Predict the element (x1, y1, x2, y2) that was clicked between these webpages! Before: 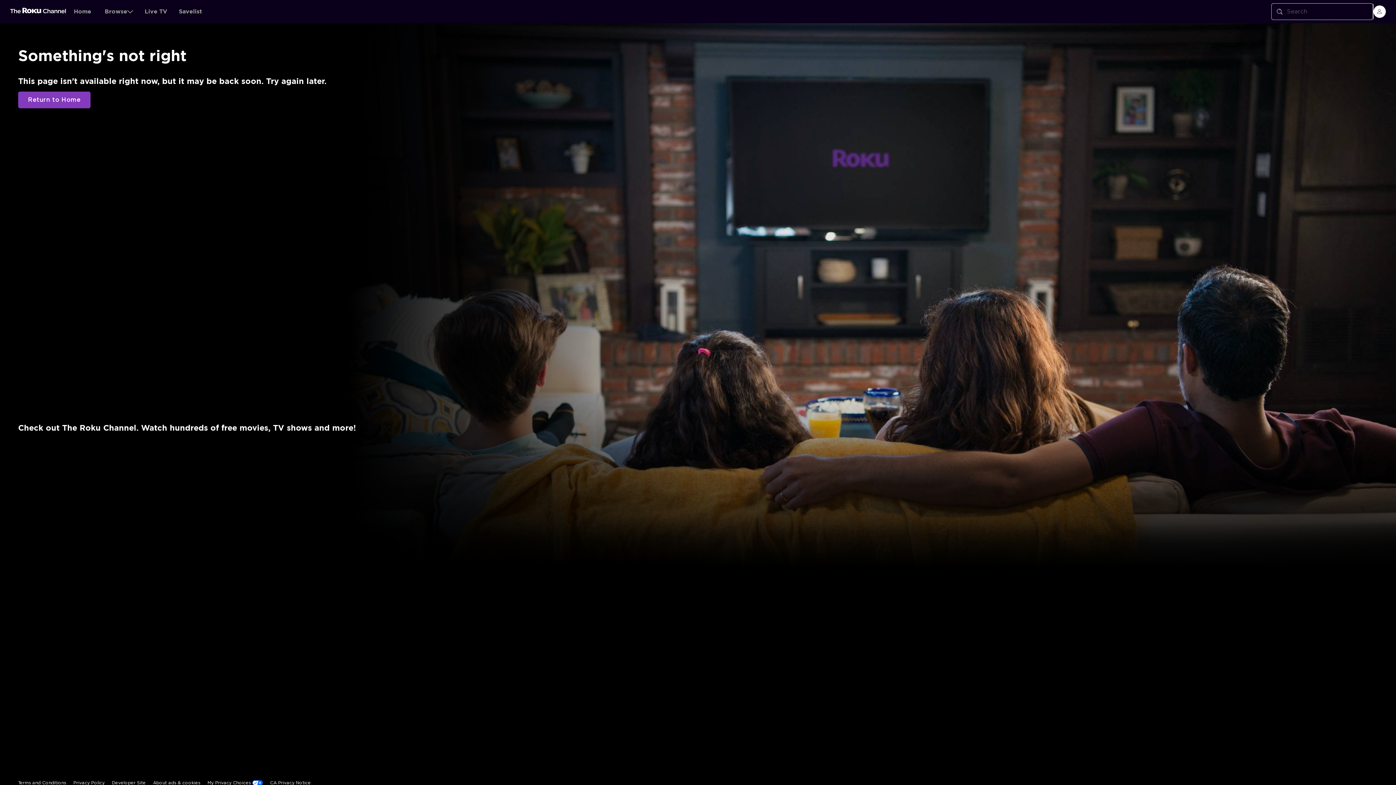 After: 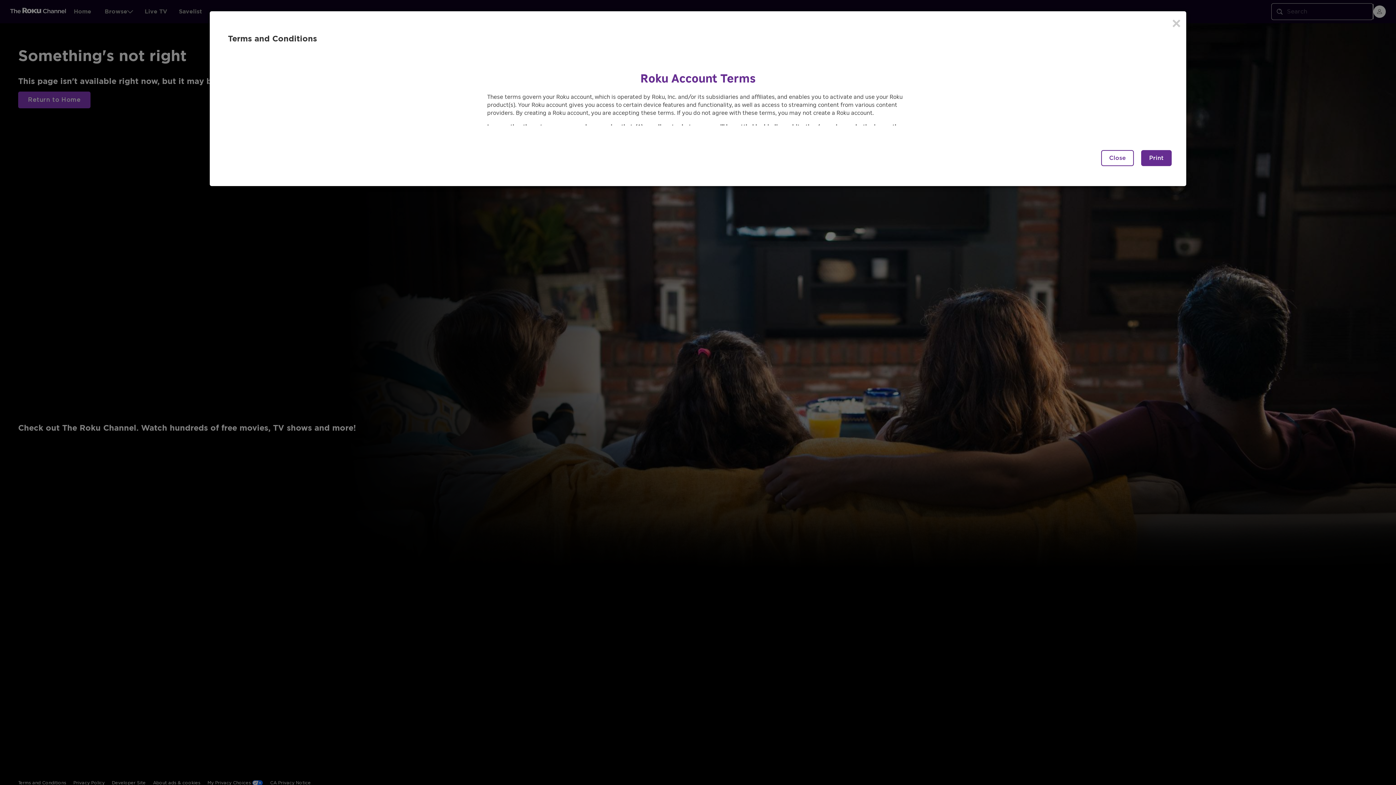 Action: bbox: (18, 644, 66, 660) label: Terms and Conditions